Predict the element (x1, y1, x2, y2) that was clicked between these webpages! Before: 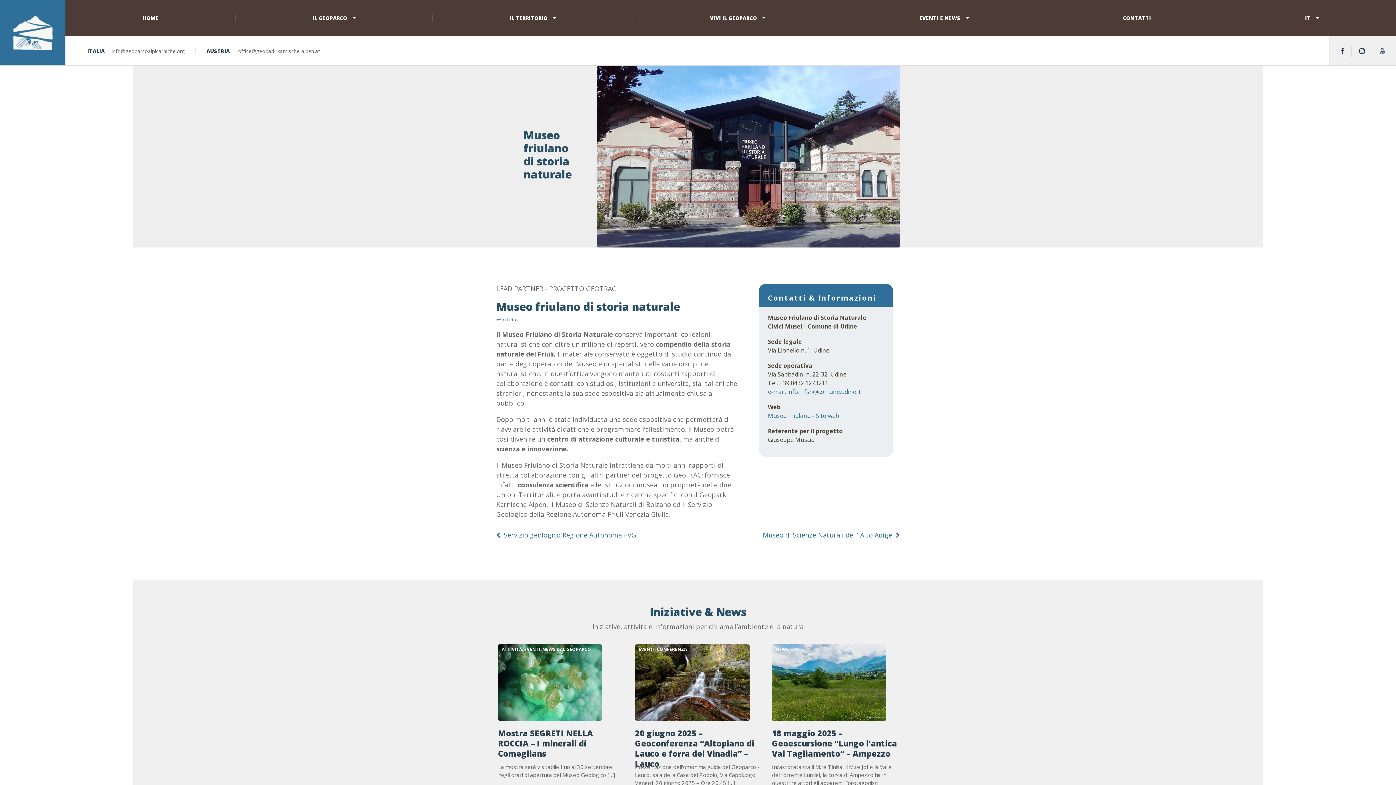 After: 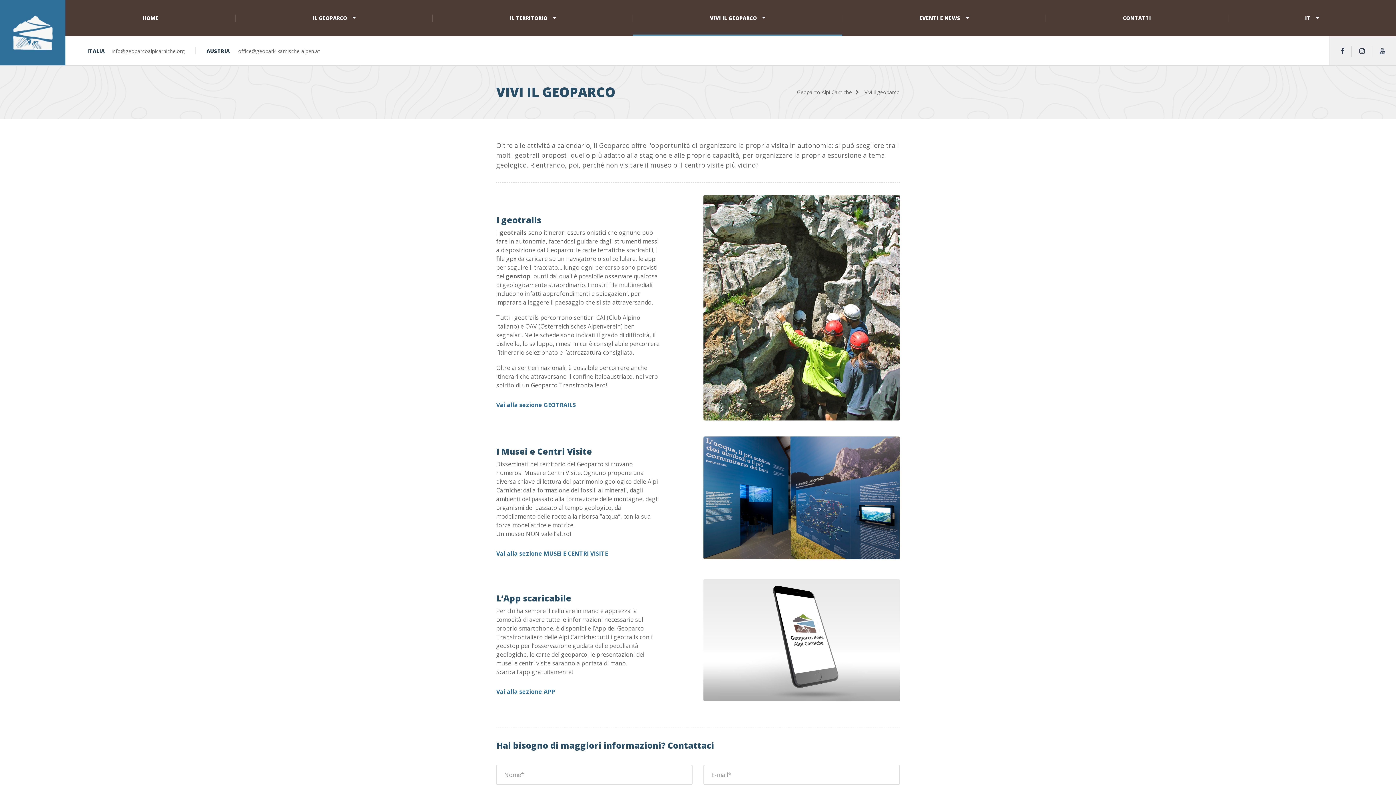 Action: bbox: (633, 0, 842, 36) label: VIVI IL GEOPARCO